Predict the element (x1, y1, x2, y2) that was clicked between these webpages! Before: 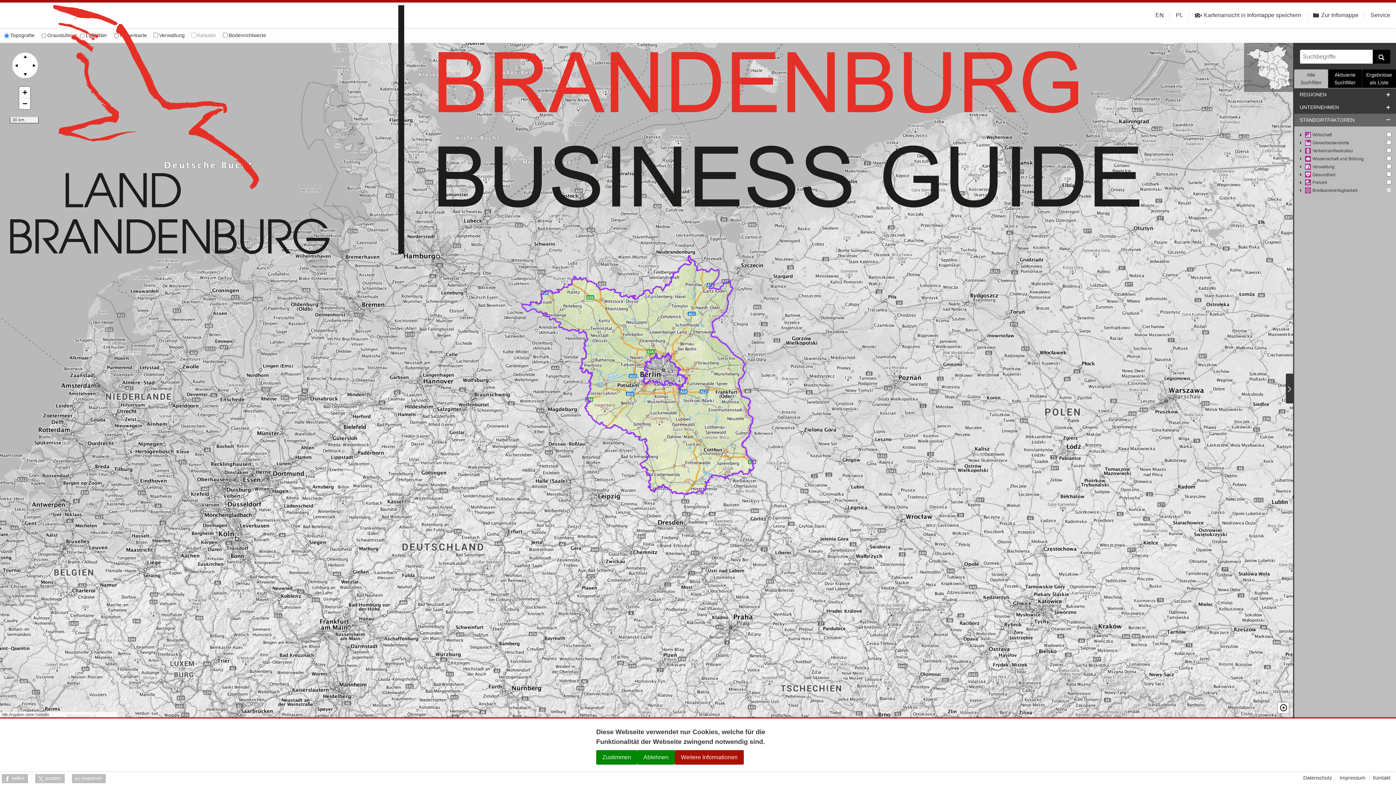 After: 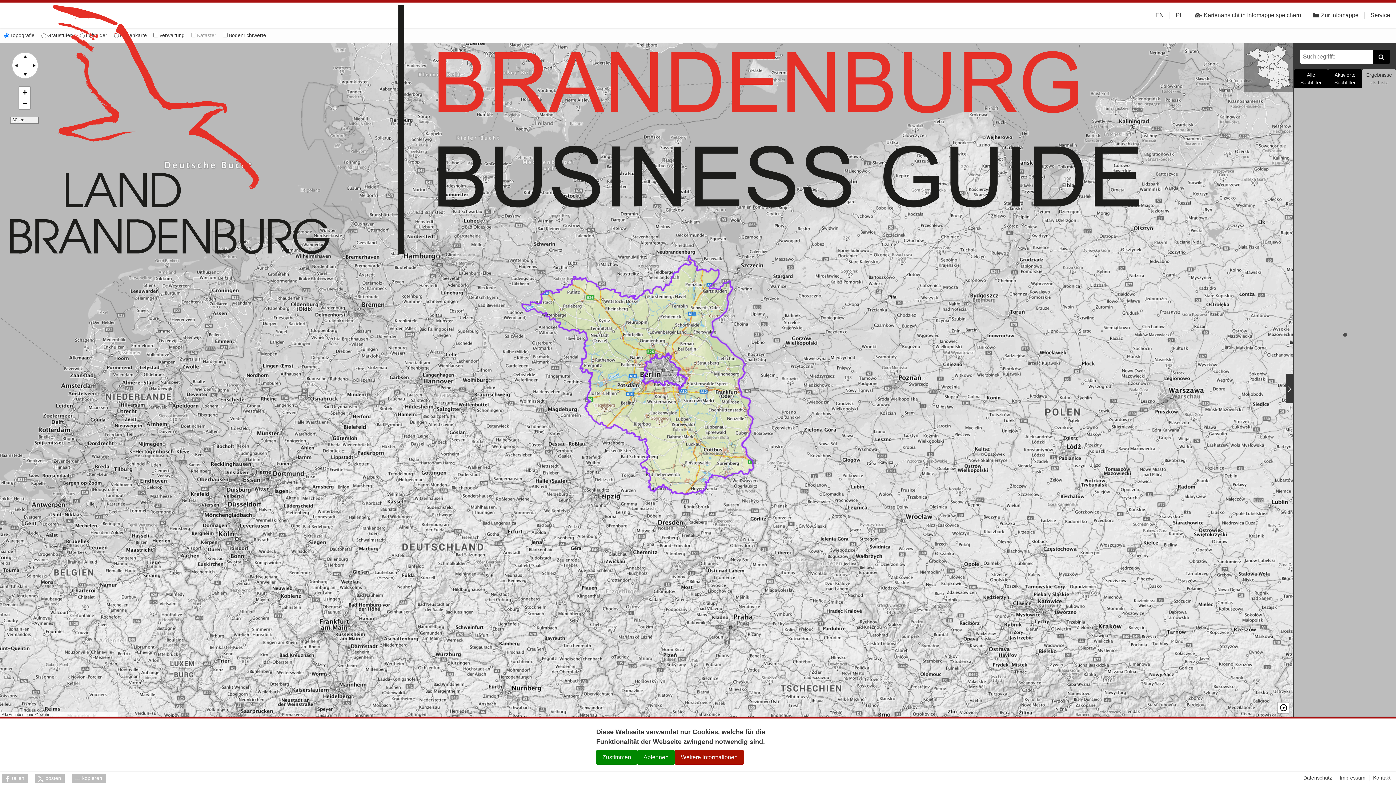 Action: bbox: (1362, 69, 1396, 88) label: Ergebnisse als Liste